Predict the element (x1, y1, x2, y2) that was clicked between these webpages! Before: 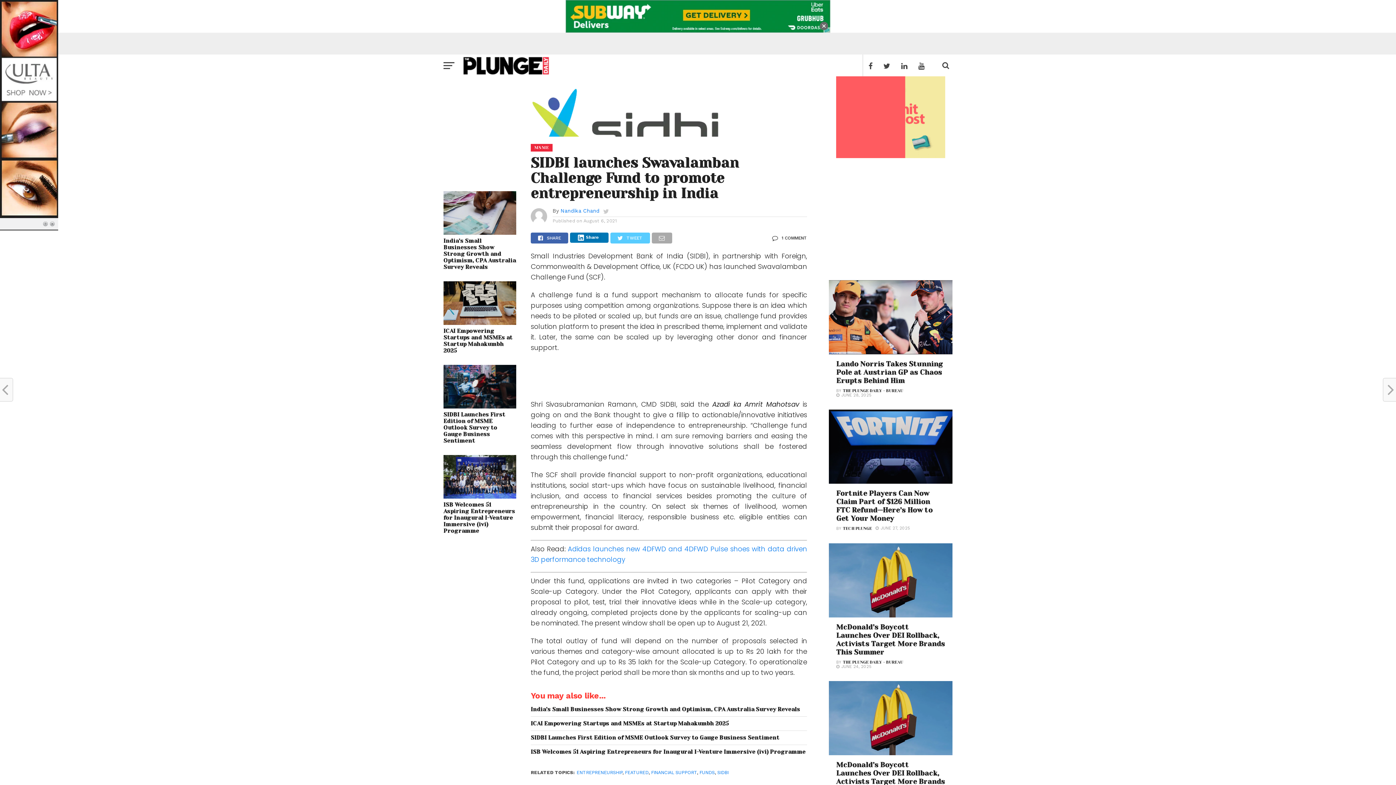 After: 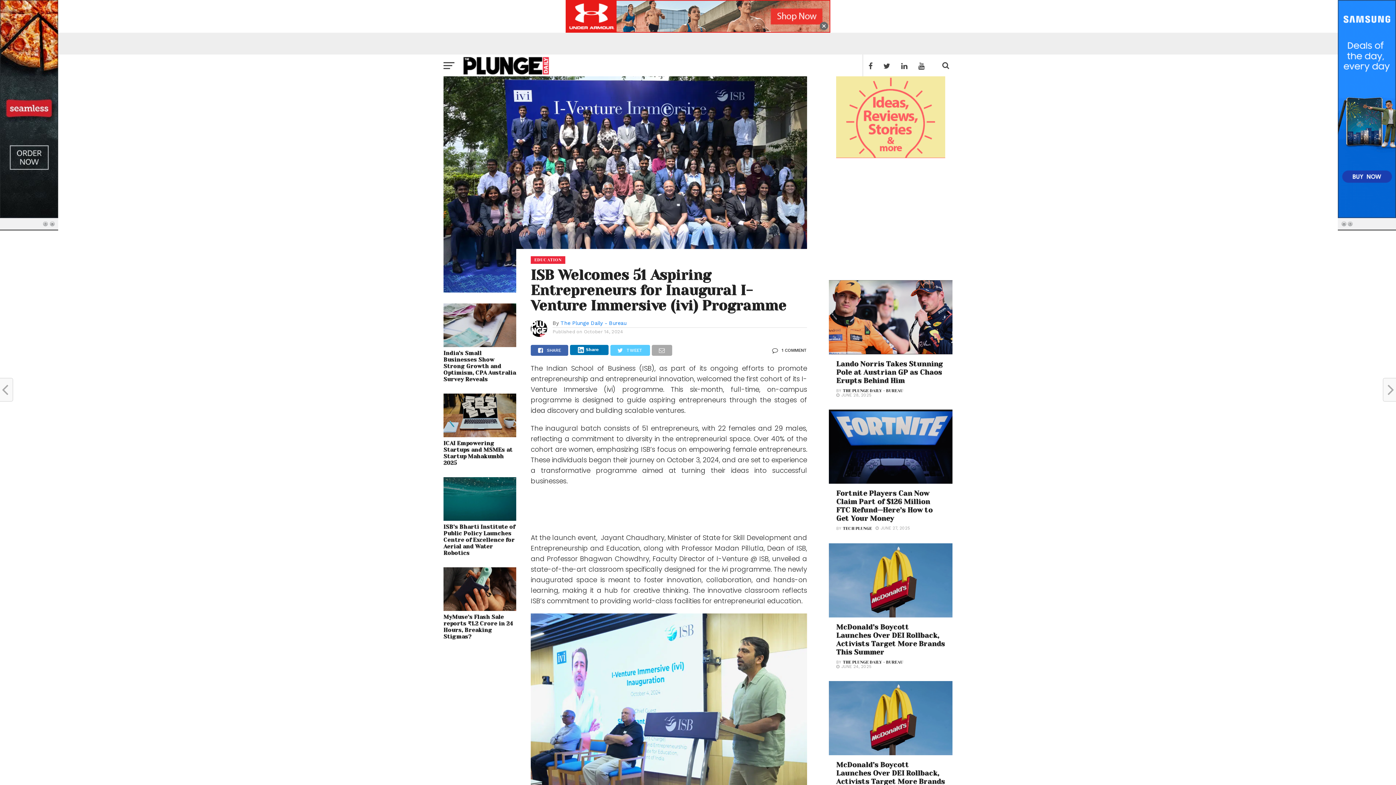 Action: bbox: (443, 501, 516, 534) label: ISB Welcomes 51 Aspiring Entrepreneurs for Inaugural I-Venture Immersive (ivi) Programme